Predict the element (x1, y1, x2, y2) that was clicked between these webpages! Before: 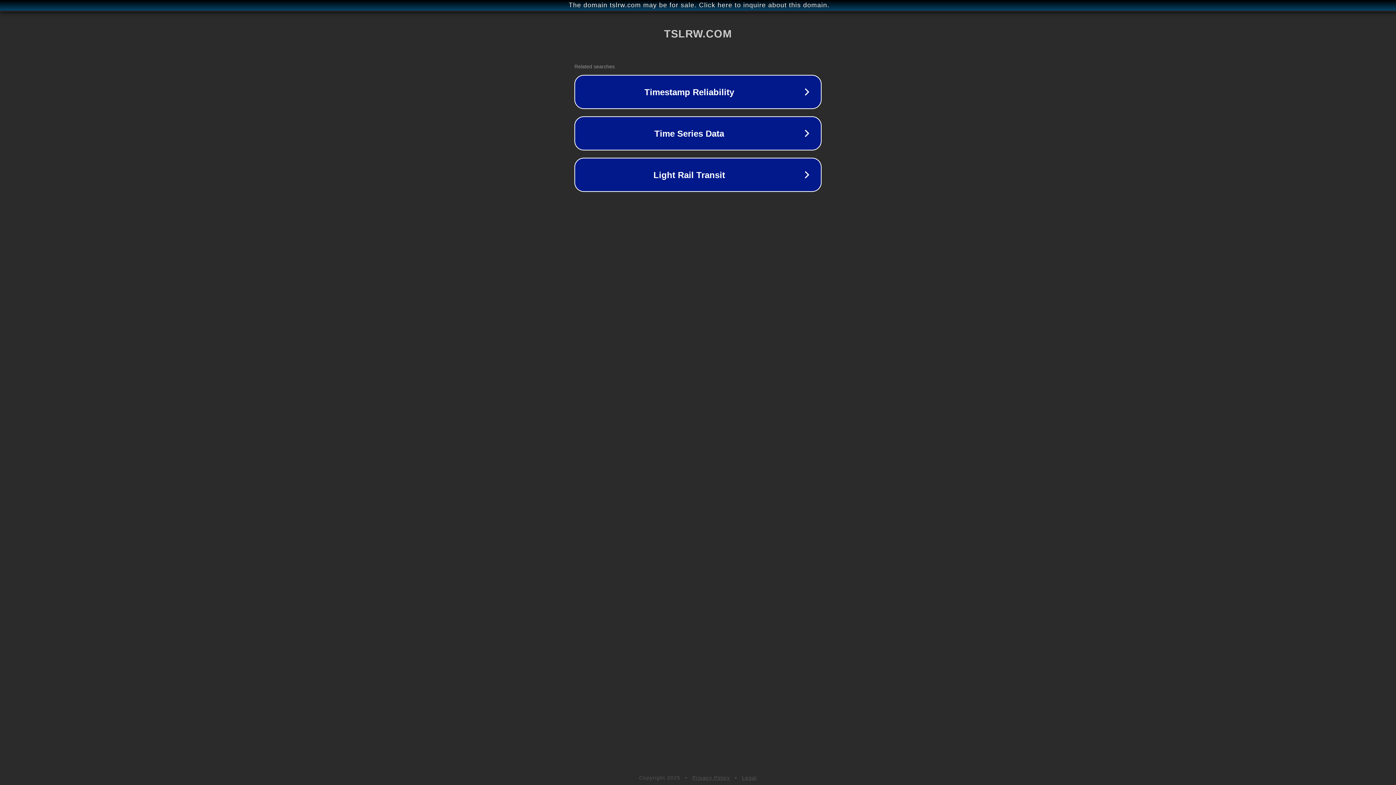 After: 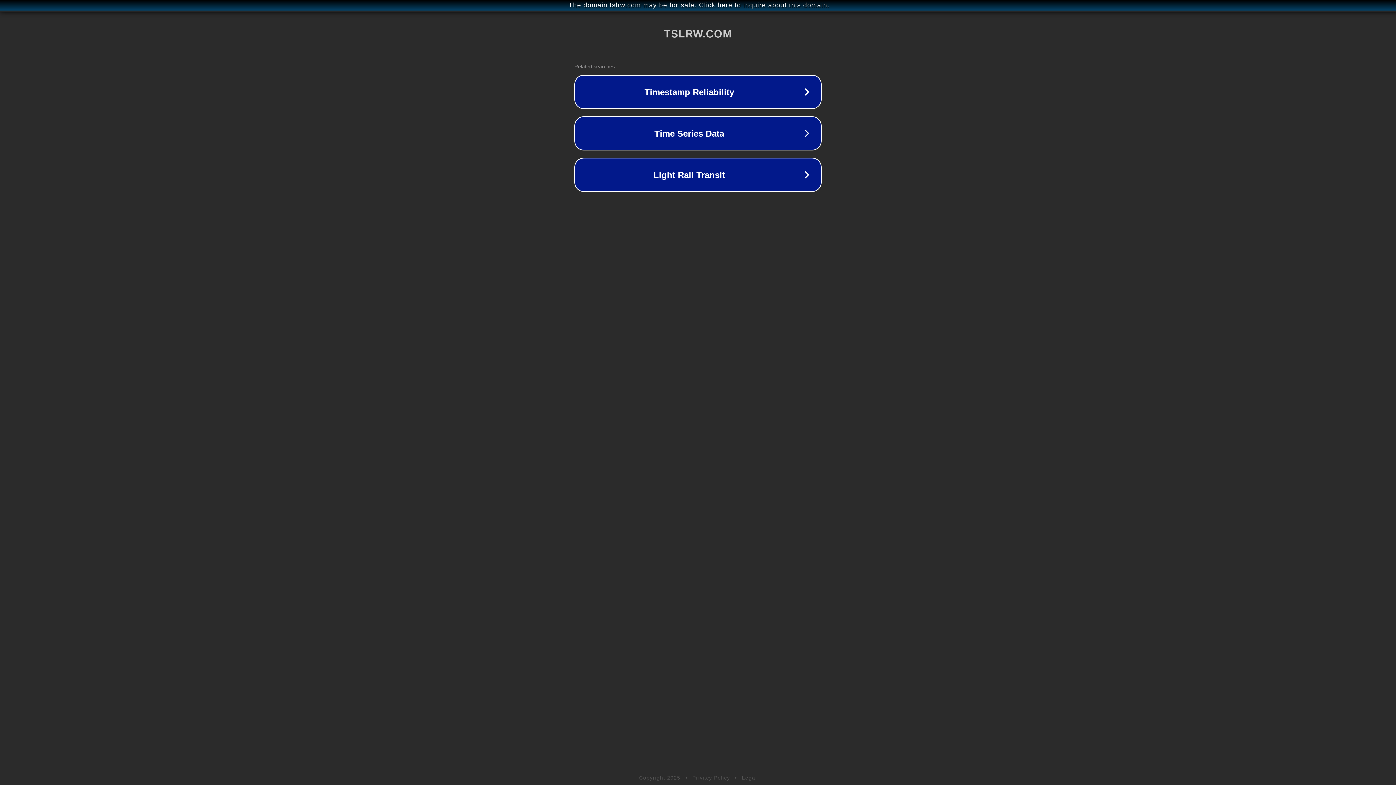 Action: label: Privacy Policy bbox: (692, 775, 730, 781)